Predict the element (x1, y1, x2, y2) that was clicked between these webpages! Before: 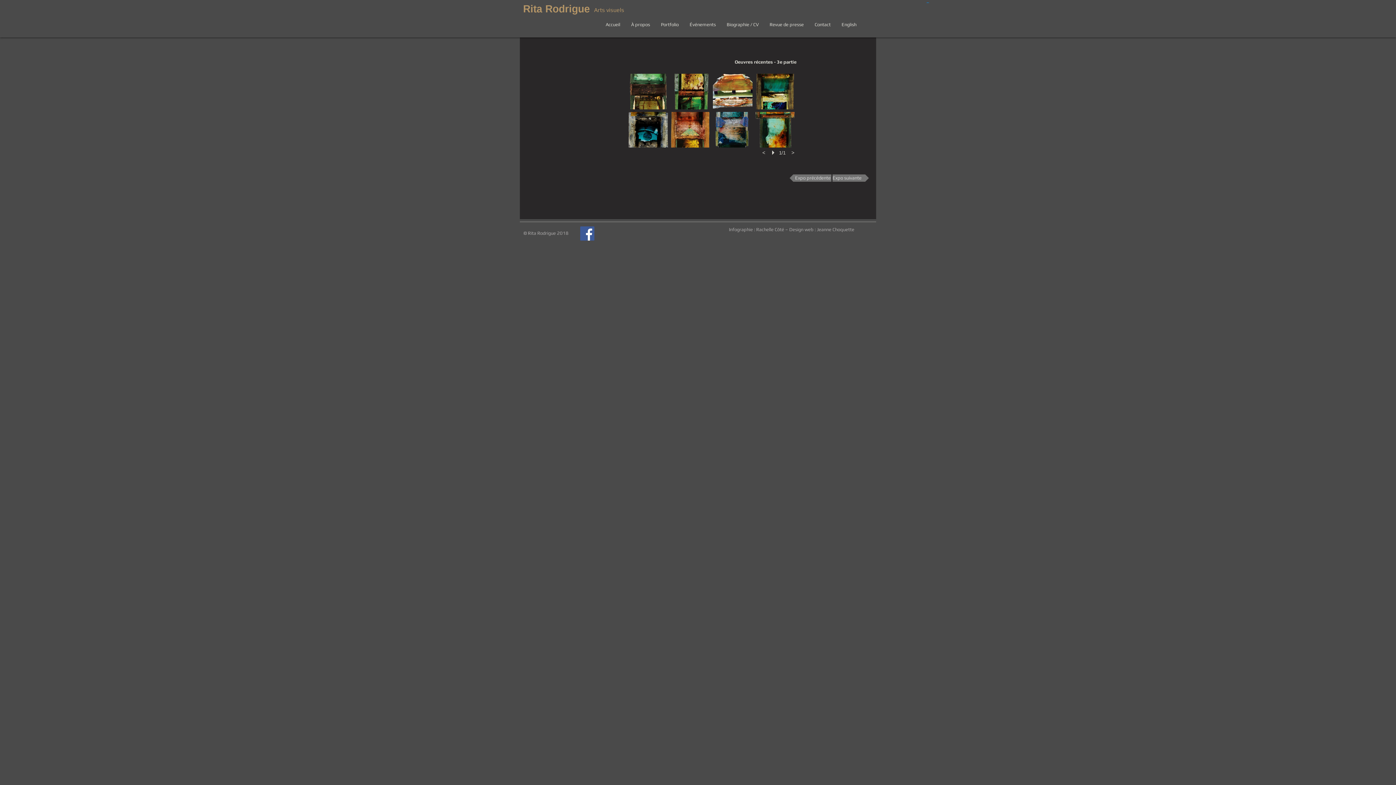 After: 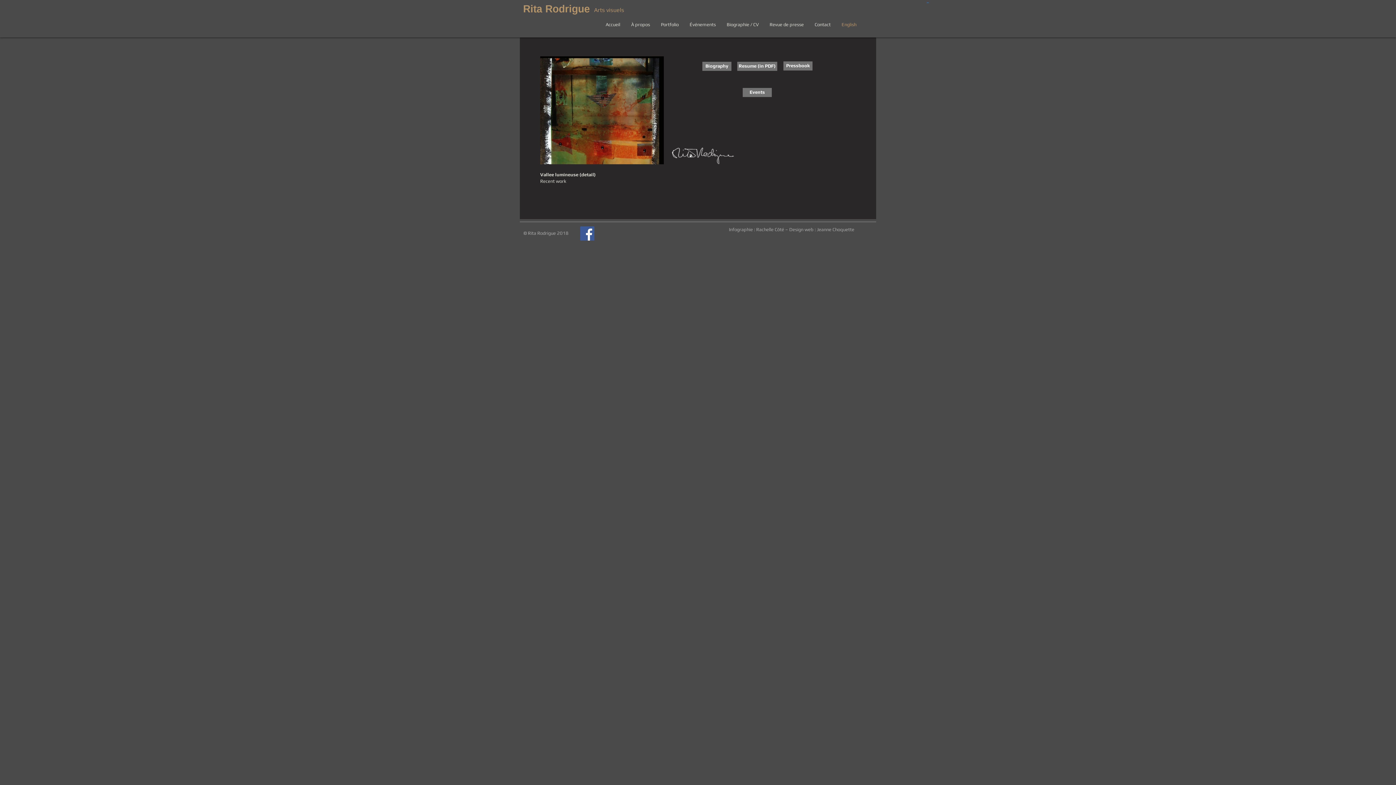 Action: label: English bbox: (836, 19, 862, 29)